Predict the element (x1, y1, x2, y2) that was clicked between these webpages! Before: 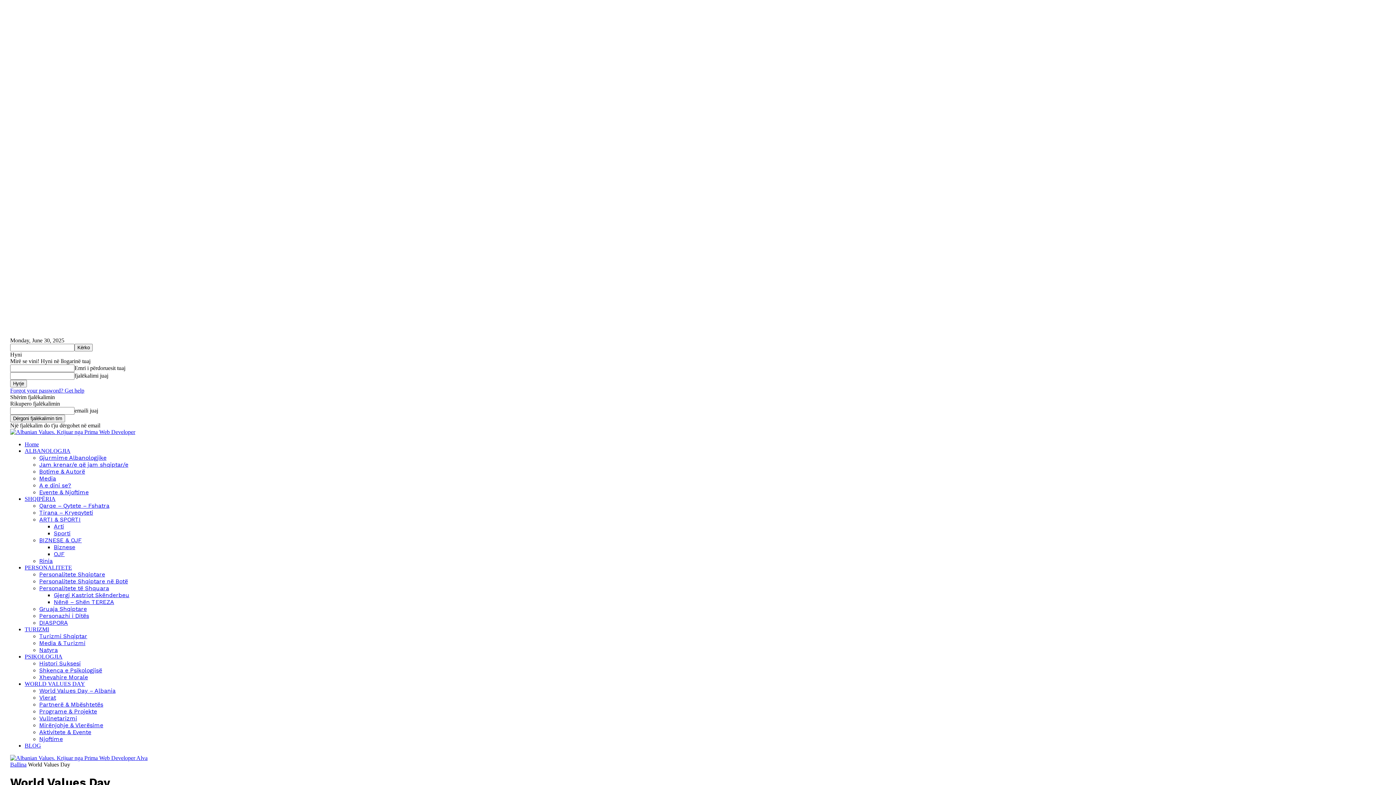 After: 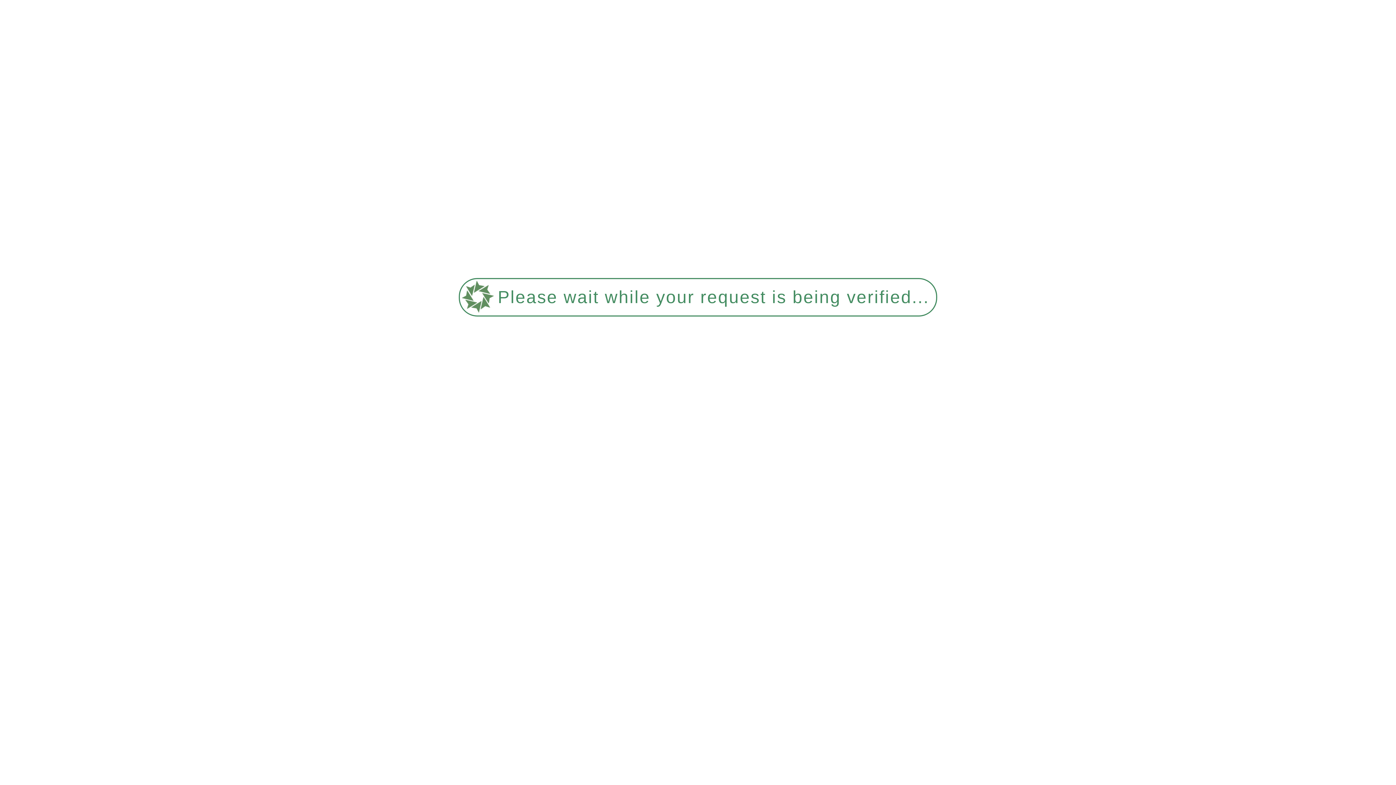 Action: label: ARTI & SPORTI bbox: (39, 516, 80, 523)